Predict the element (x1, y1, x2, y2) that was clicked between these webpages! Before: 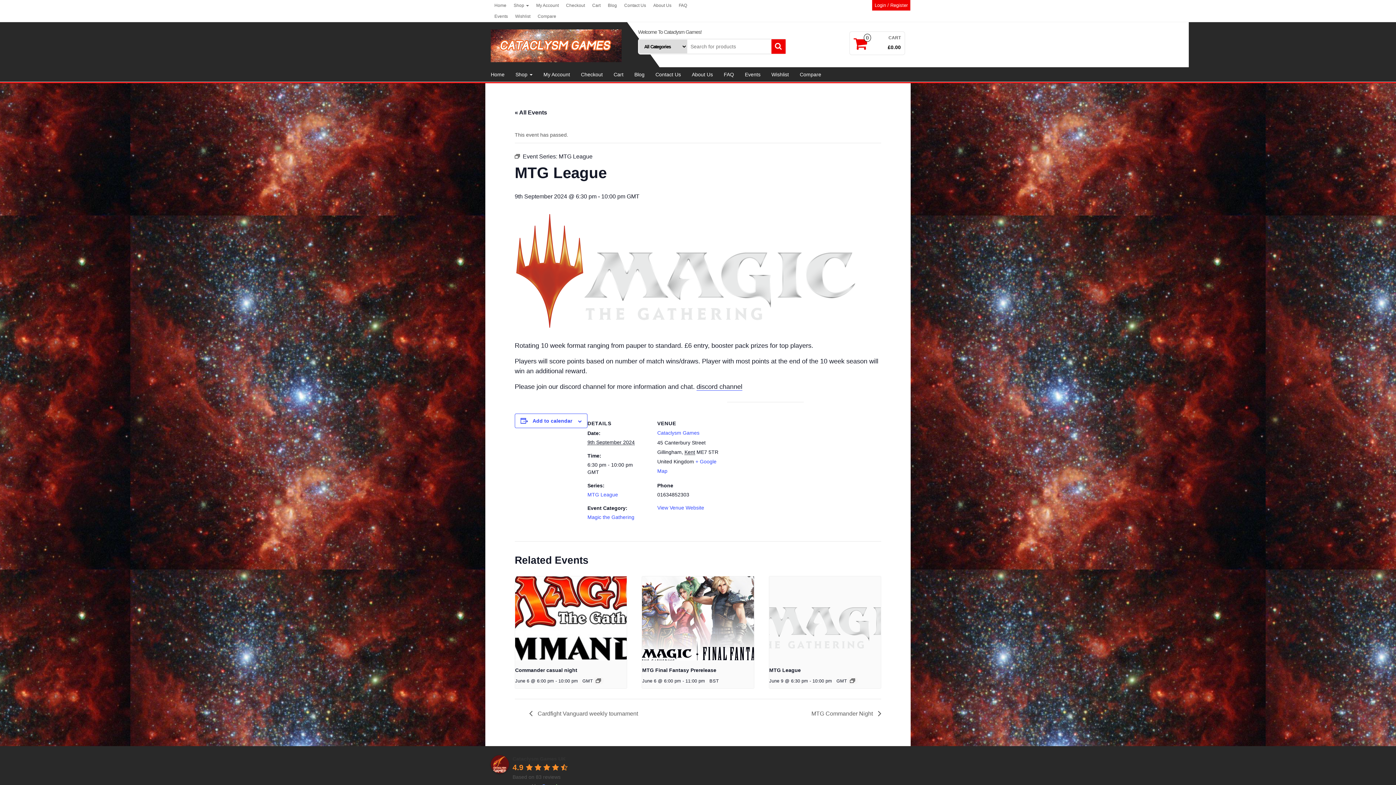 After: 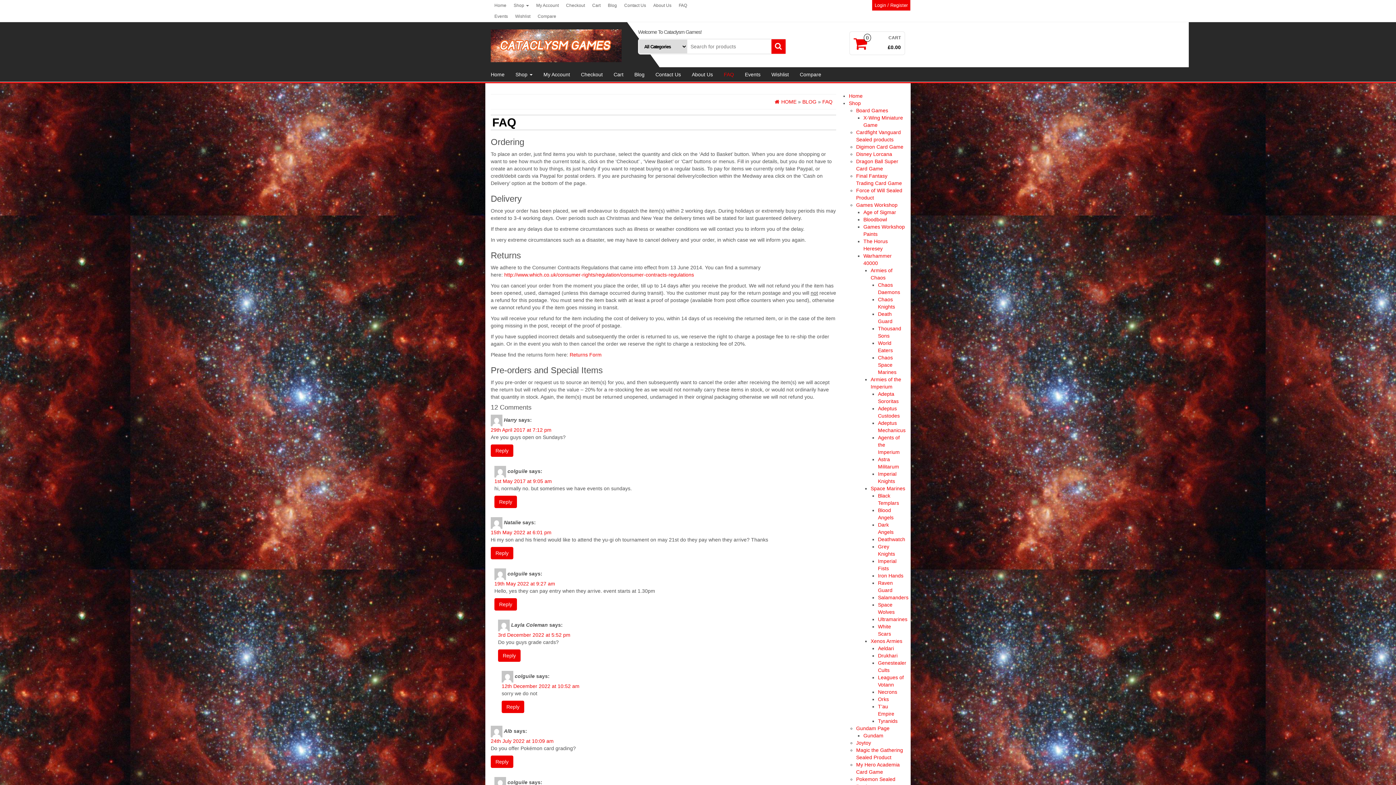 Action: bbox: (718, 67, 739, 81) label: FAQ